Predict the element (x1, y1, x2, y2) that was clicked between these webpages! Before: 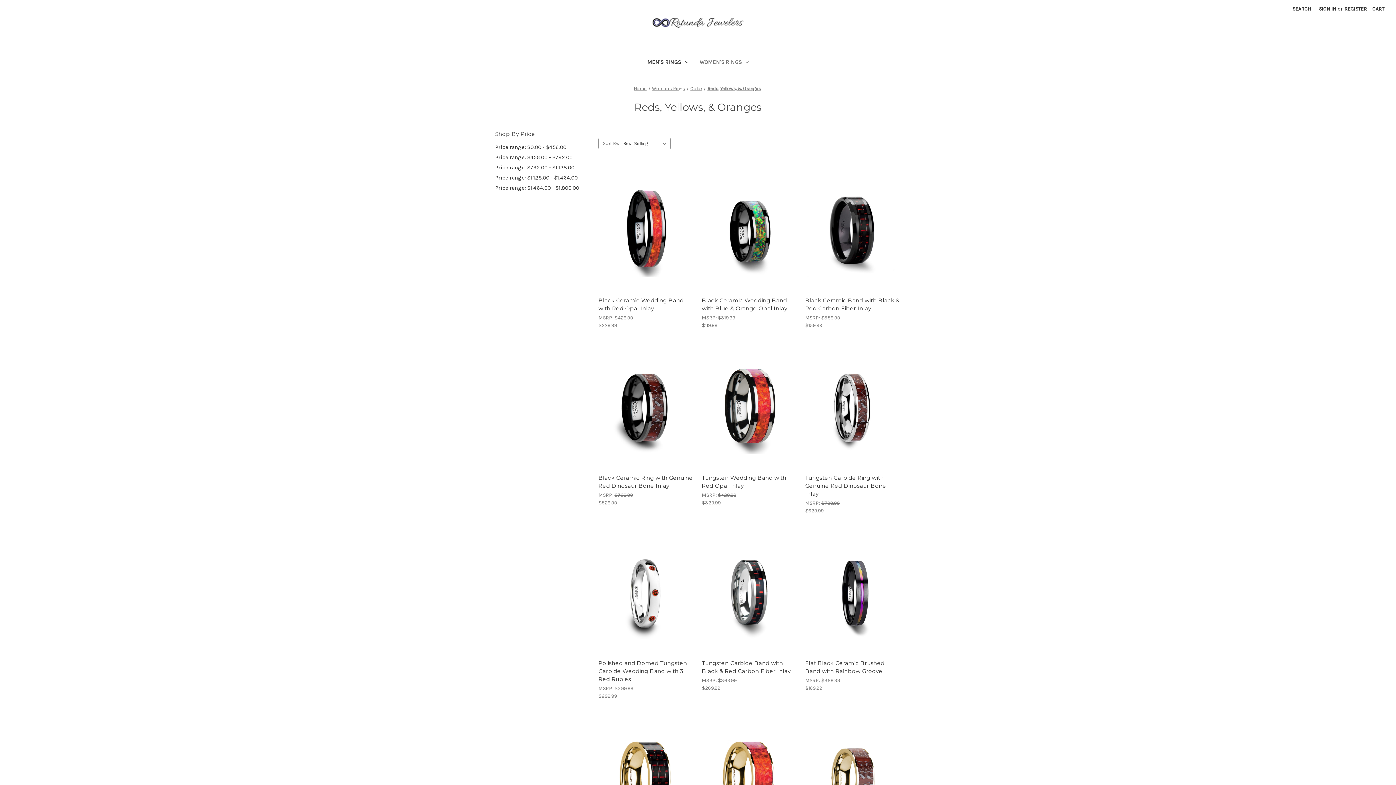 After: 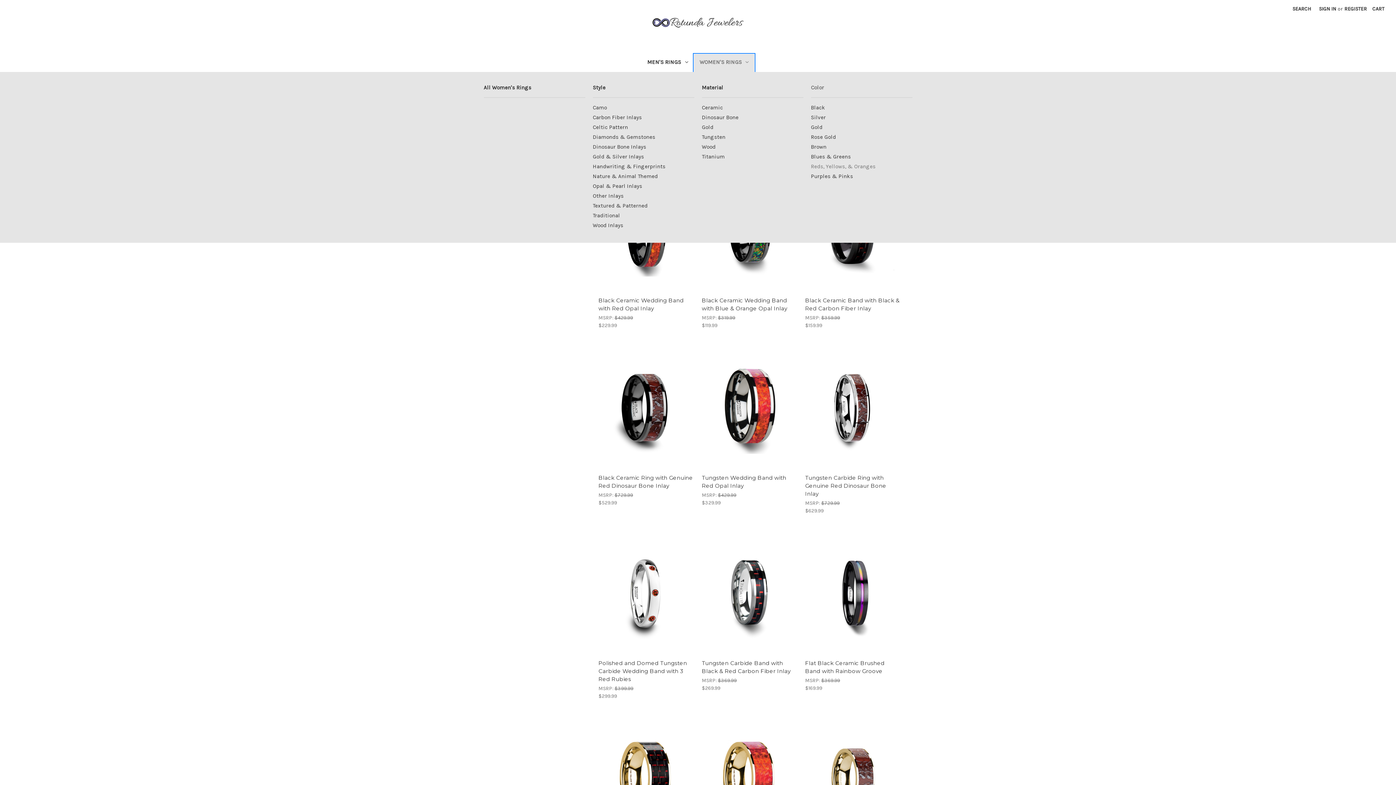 Action: label: Women's Rings bbox: (694, 54, 754, 71)